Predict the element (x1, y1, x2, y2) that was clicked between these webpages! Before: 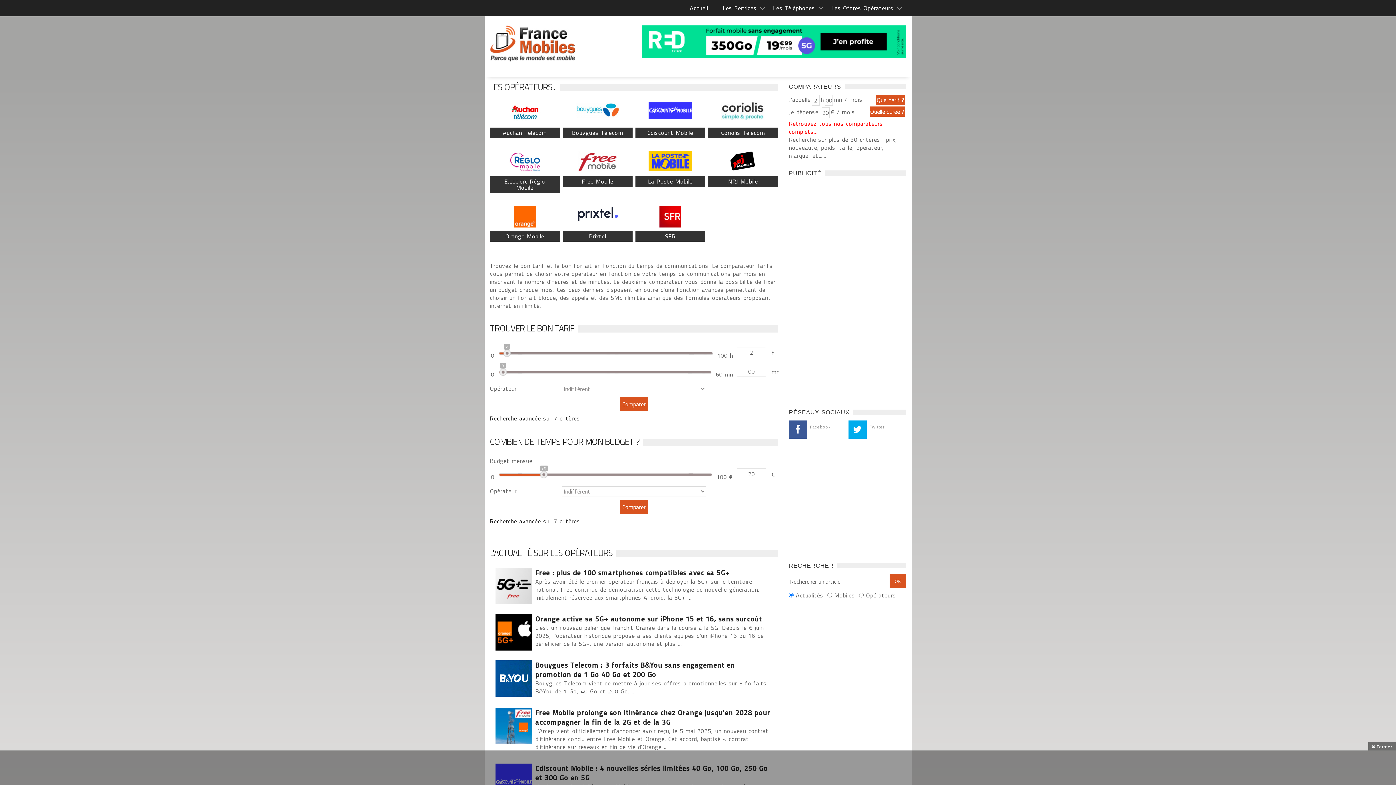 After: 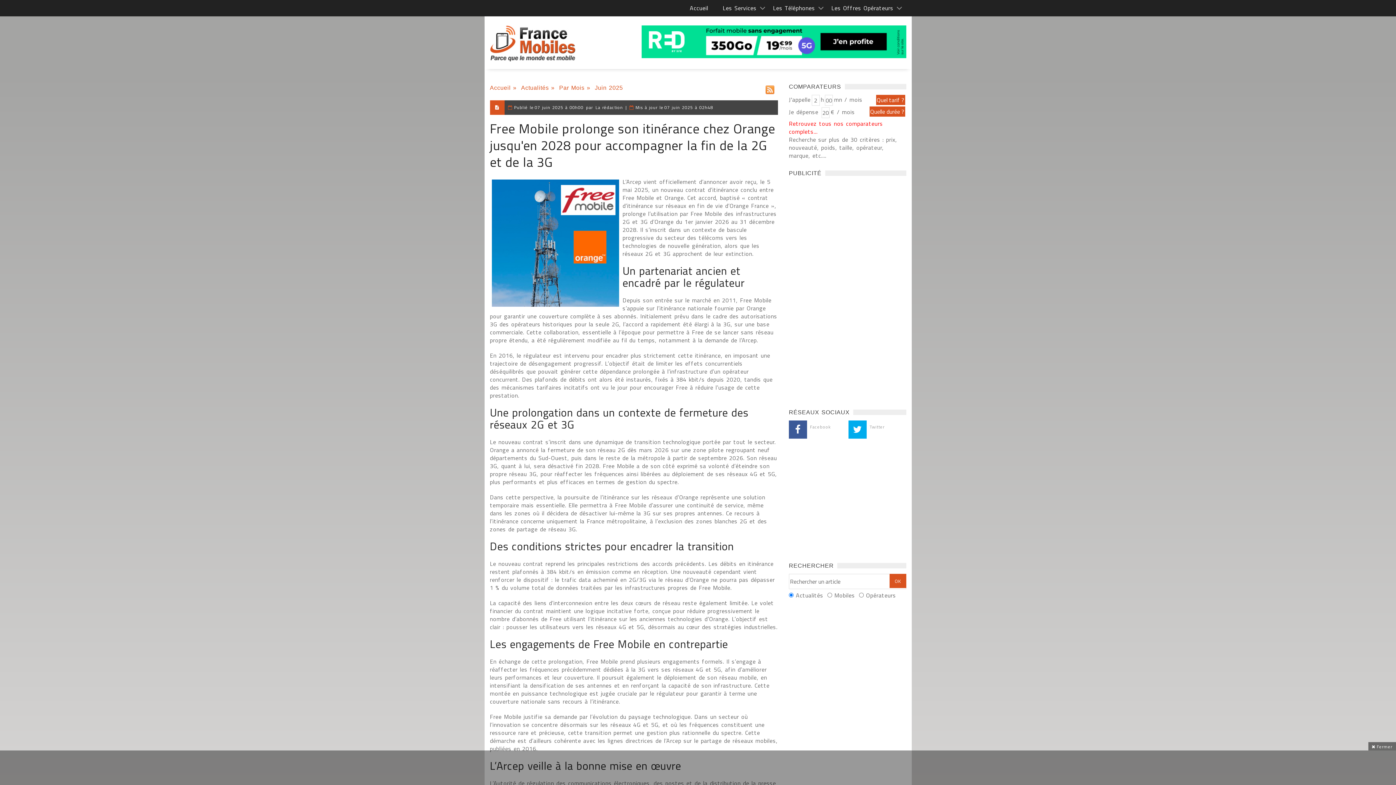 Action: bbox: (535, 708, 772, 727) label: Free Mobile prolonge son itinérance chez Orange jusqu'en 2028 pour accompagner la fin de la 2G et de la 3G